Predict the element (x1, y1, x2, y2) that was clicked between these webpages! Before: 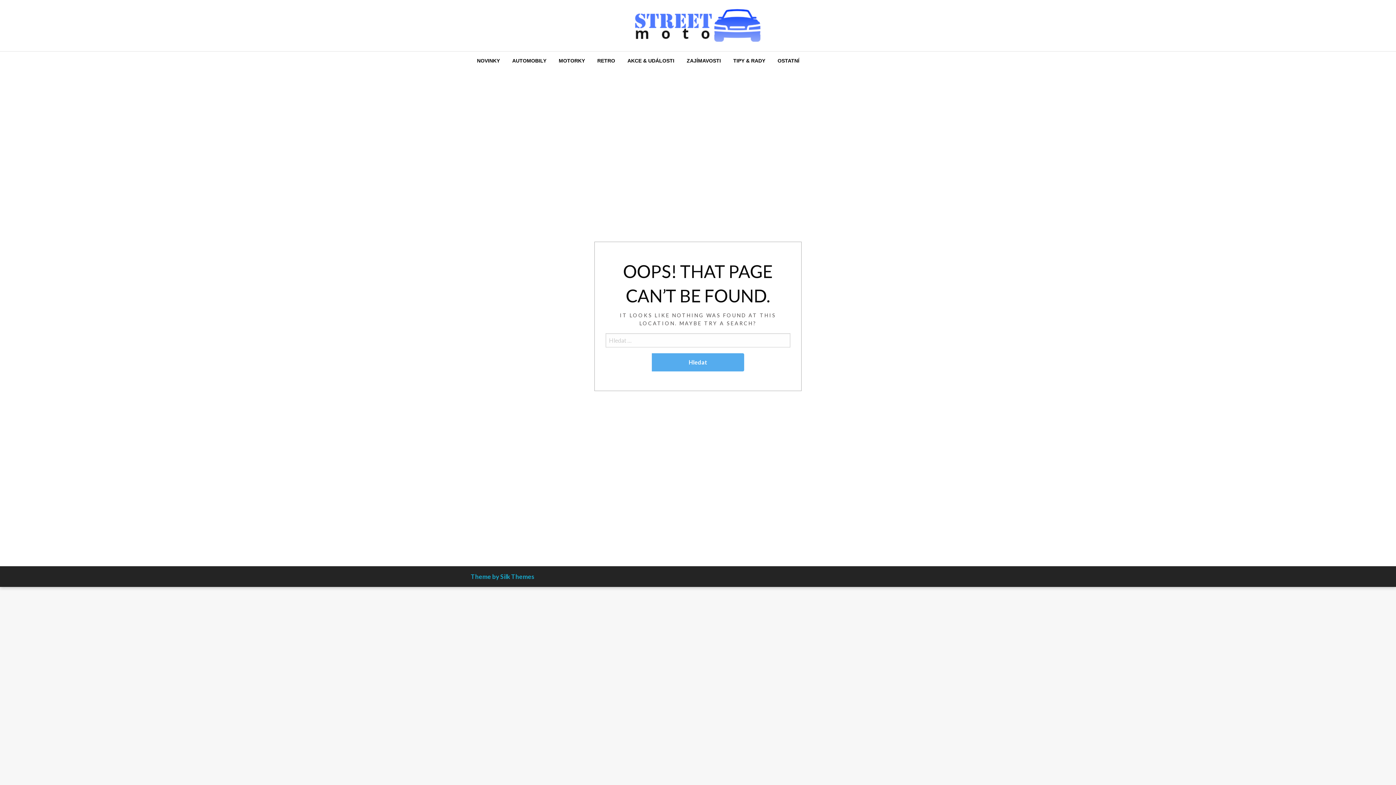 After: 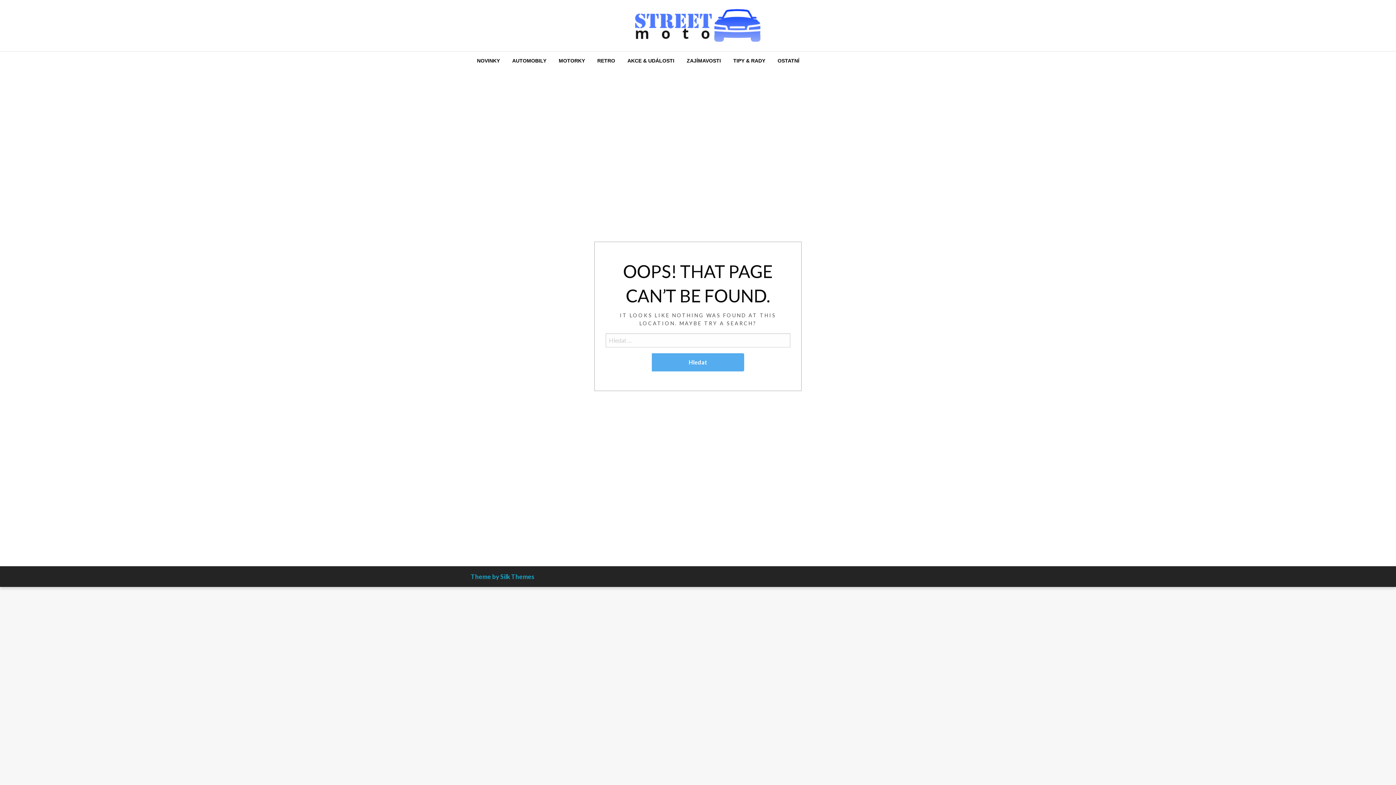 Action: label: Theme by Silk Themes bbox: (470, 573, 534, 580)